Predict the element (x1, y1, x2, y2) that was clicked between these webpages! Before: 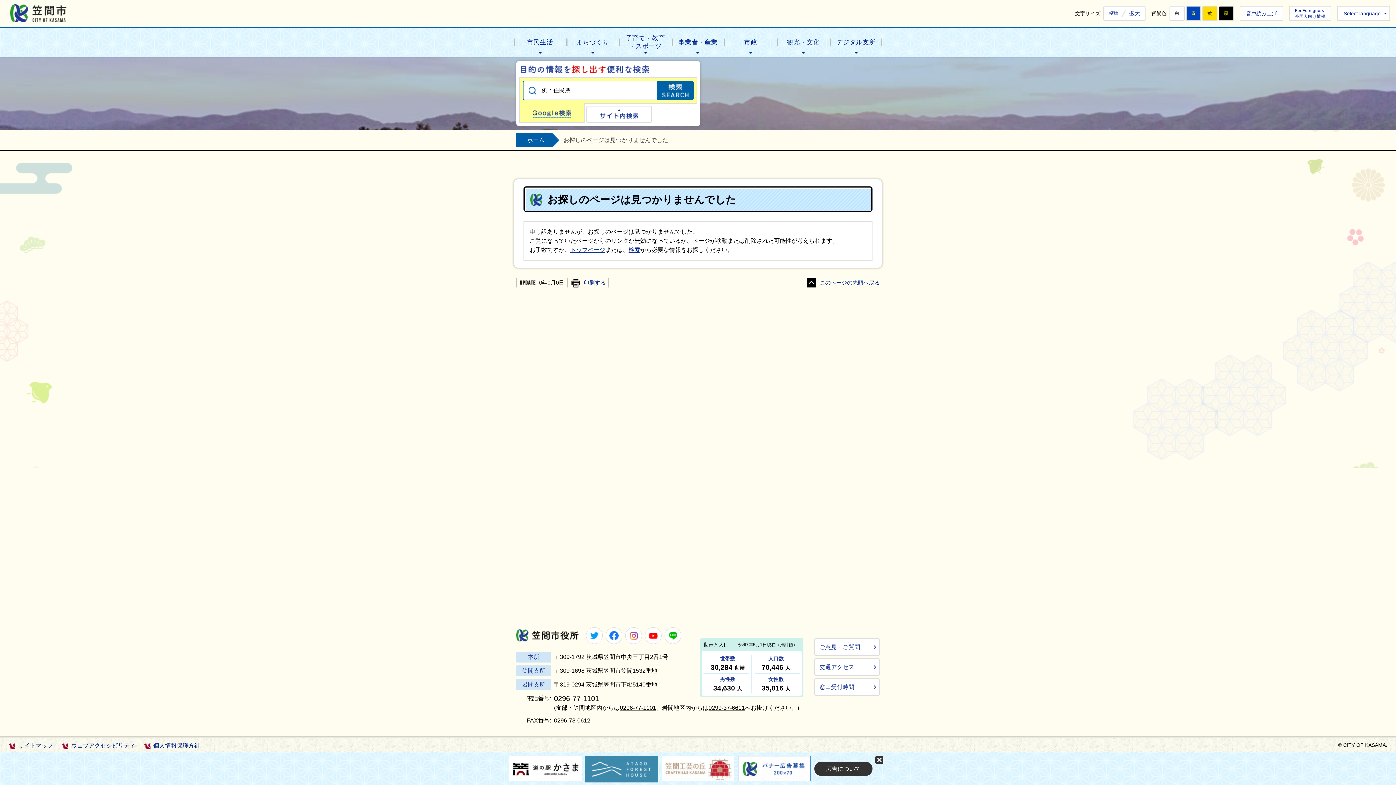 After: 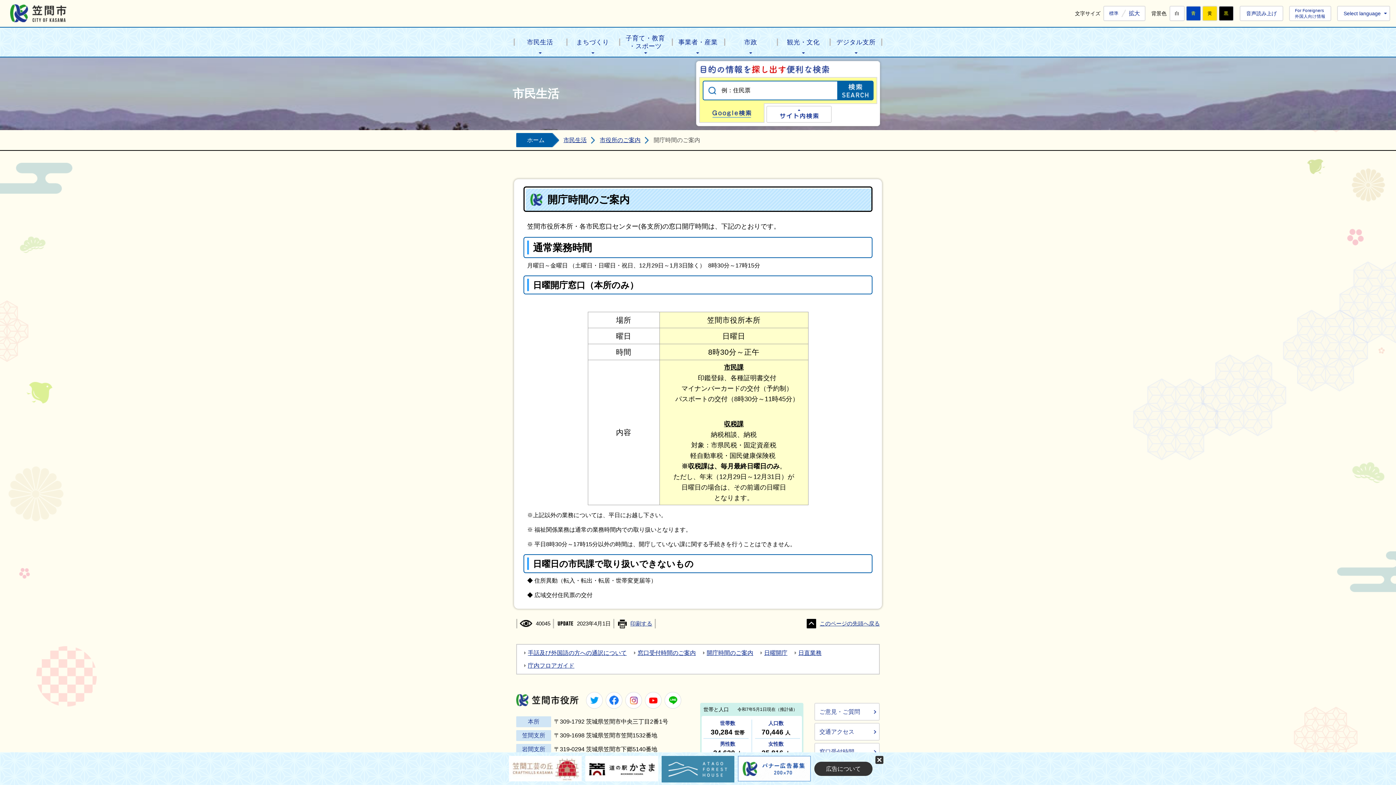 Action: bbox: (814, 678, 880, 696) label: 窓口受付時間